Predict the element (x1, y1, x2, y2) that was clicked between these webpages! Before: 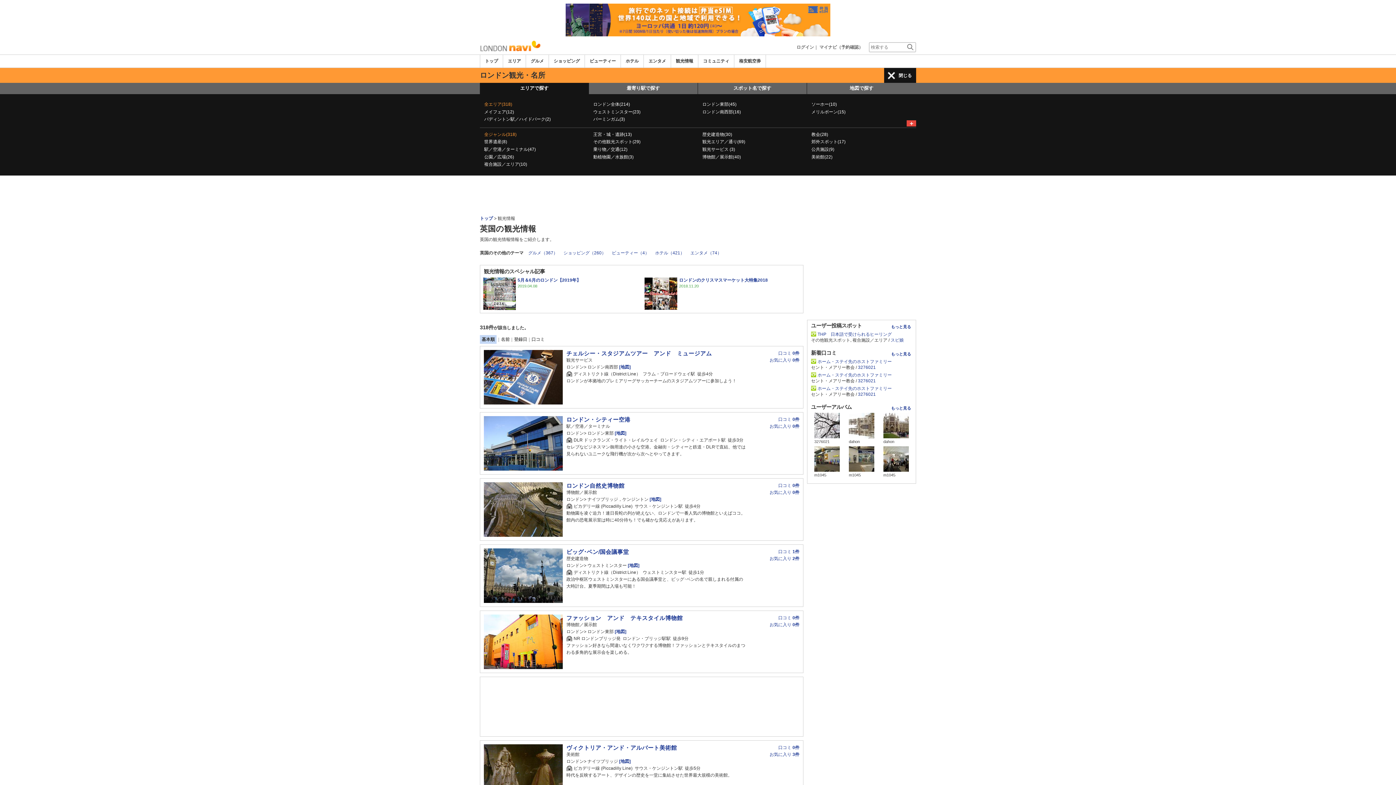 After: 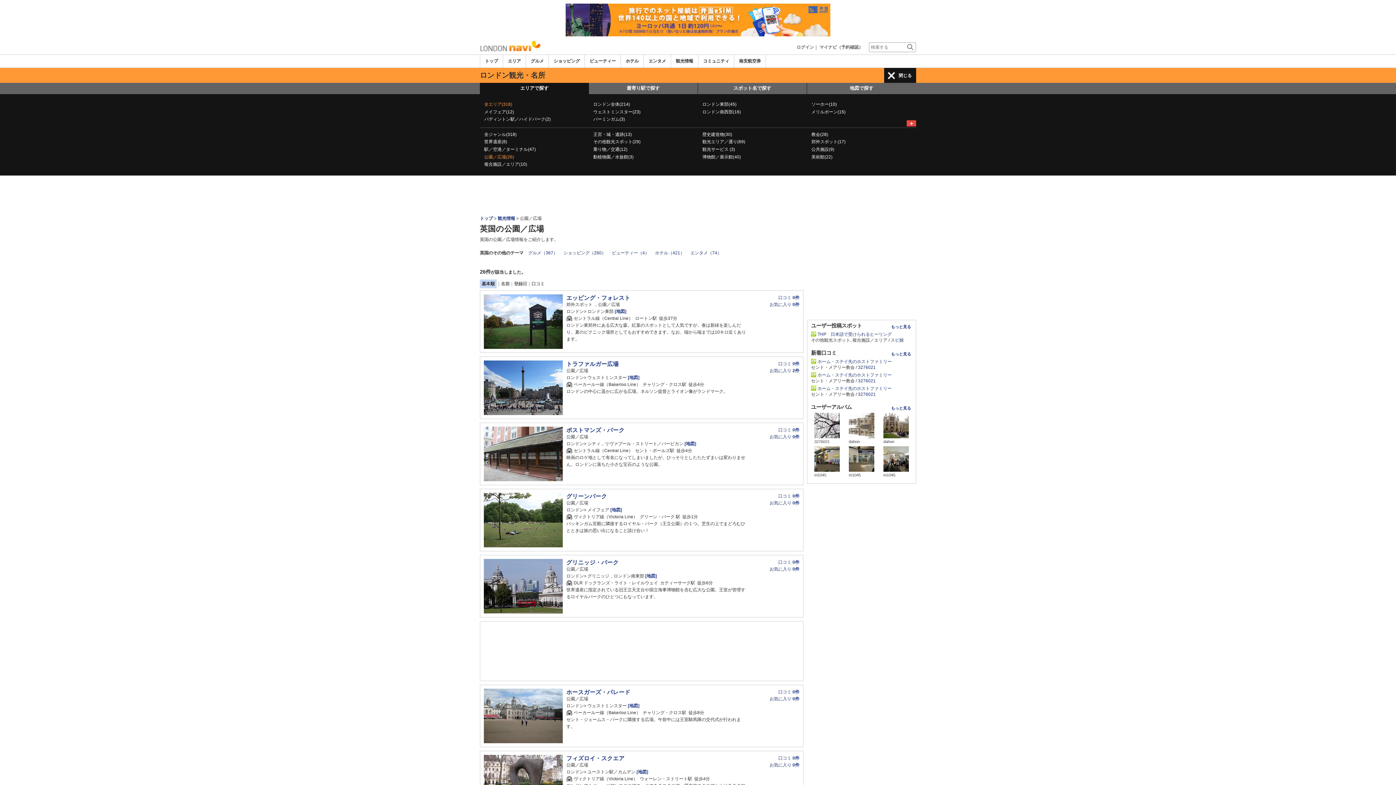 Action: bbox: (484, 154, 514, 159) label: 公園／広場(26)